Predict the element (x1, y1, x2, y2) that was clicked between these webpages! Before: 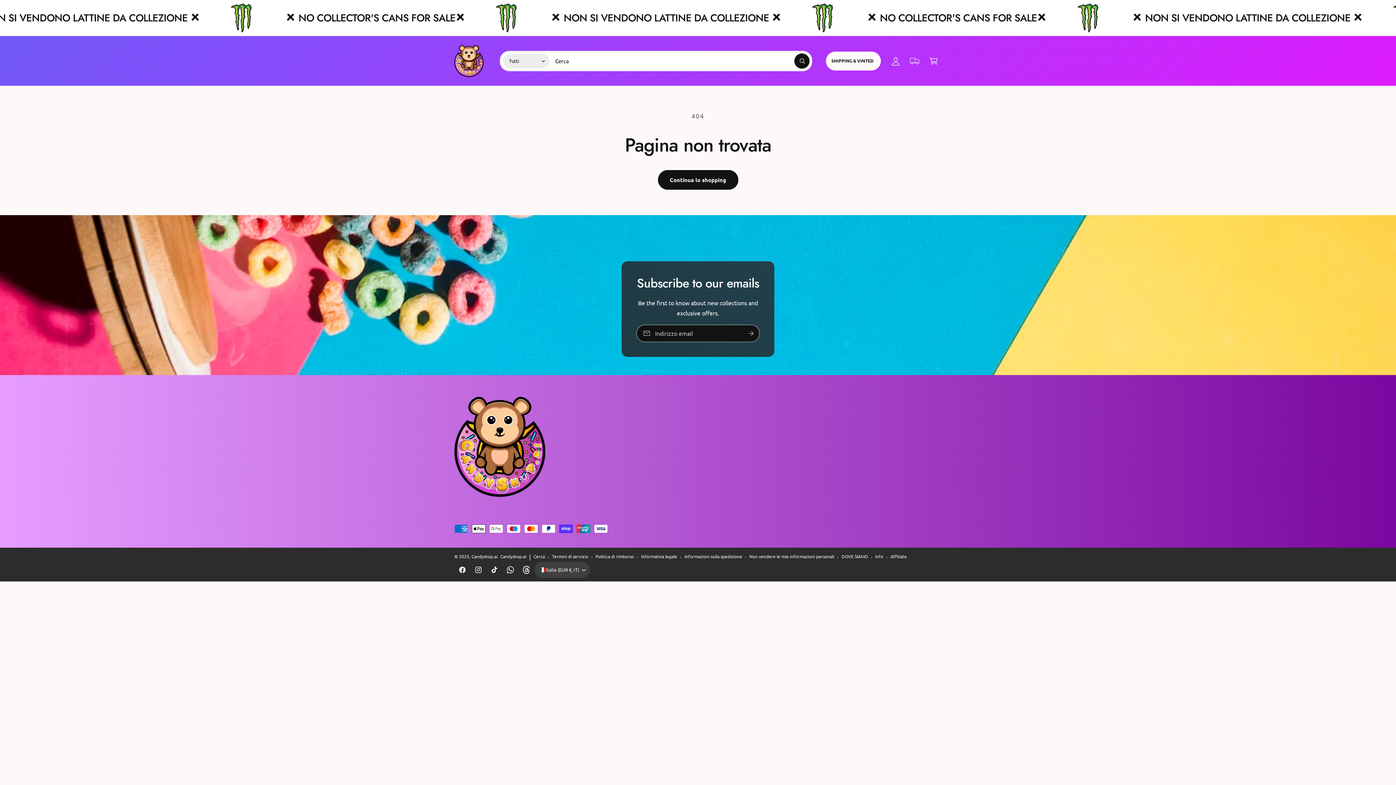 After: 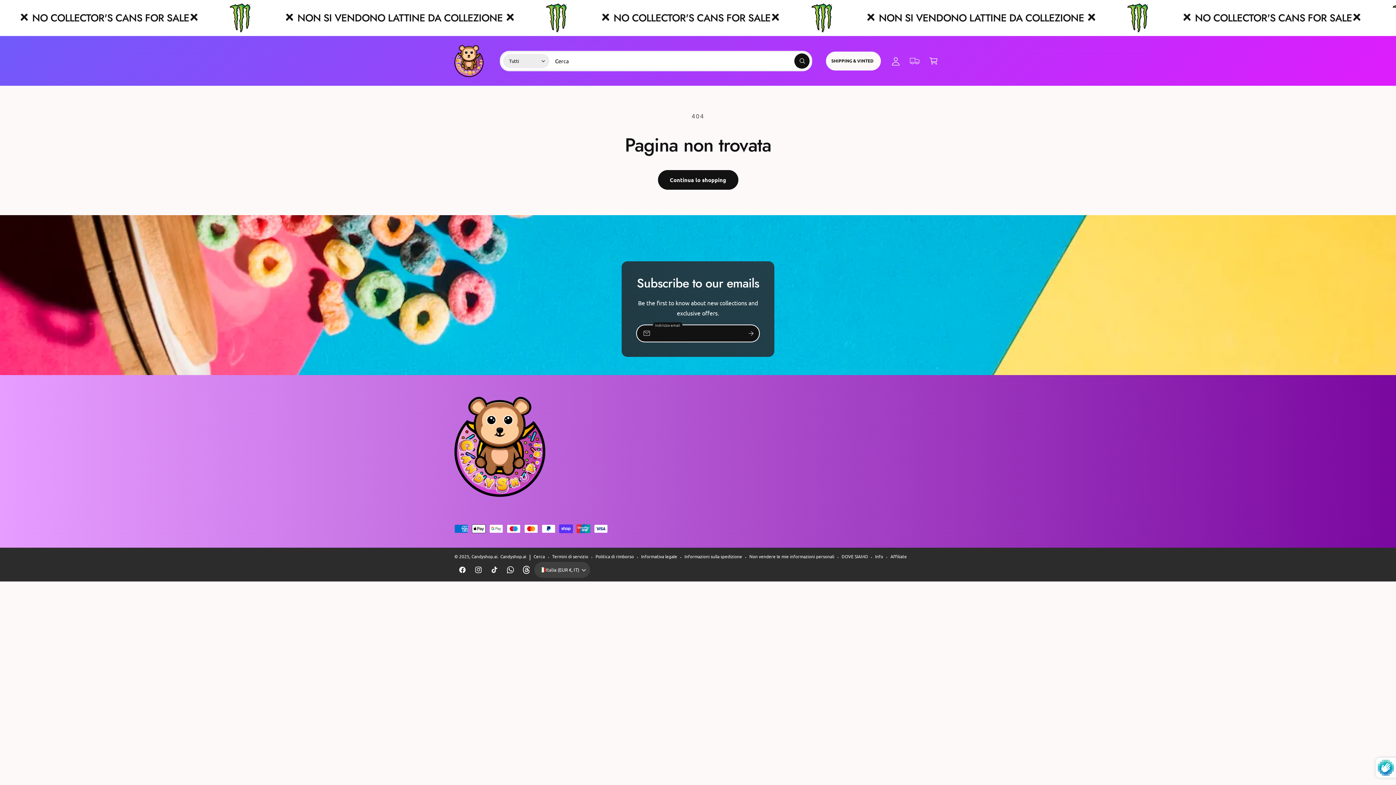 Action: bbox: (743, 324, 759, 342) label: Iscriviti